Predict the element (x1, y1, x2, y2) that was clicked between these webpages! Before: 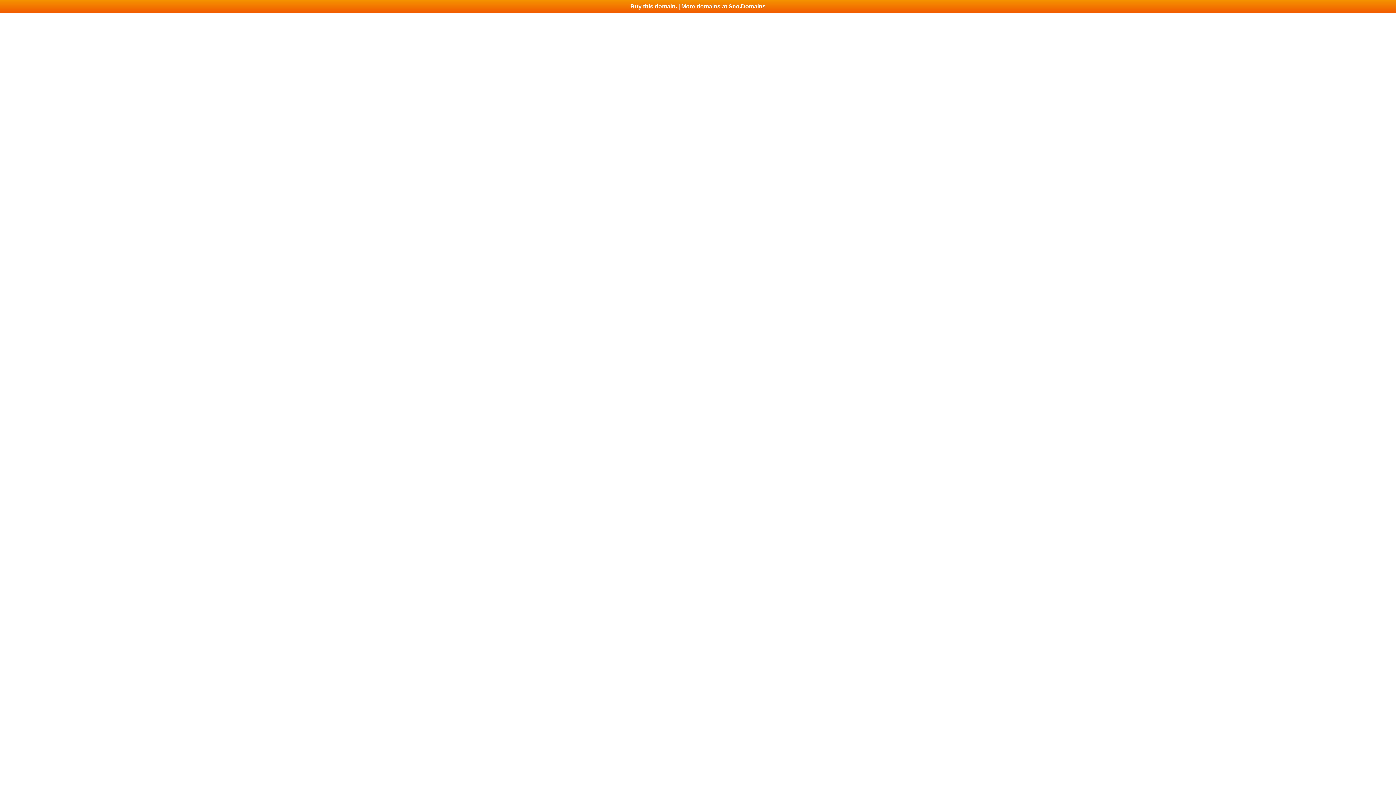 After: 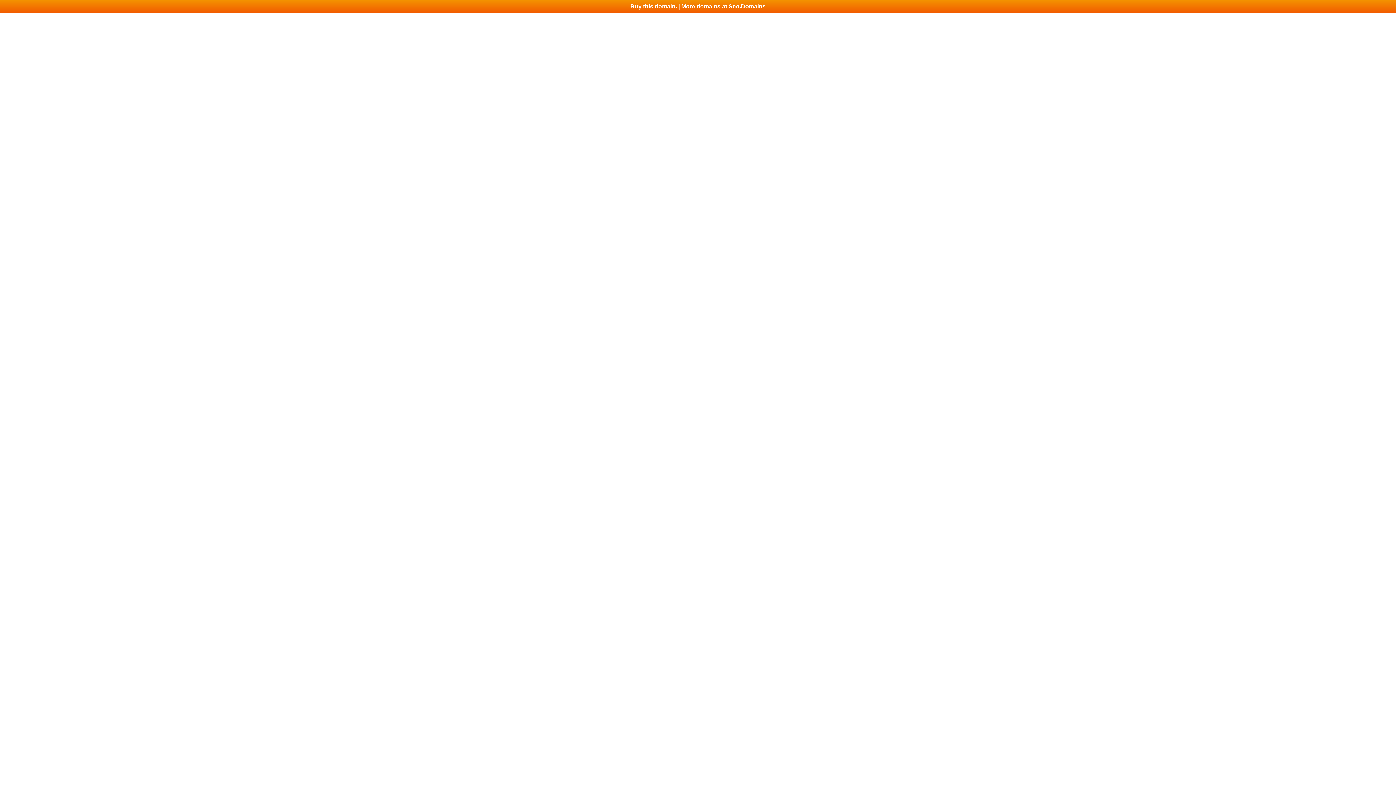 Action: bbox: (0, 0, 1396, 13) label: Buy this domain. | More domains at Seo.Domains